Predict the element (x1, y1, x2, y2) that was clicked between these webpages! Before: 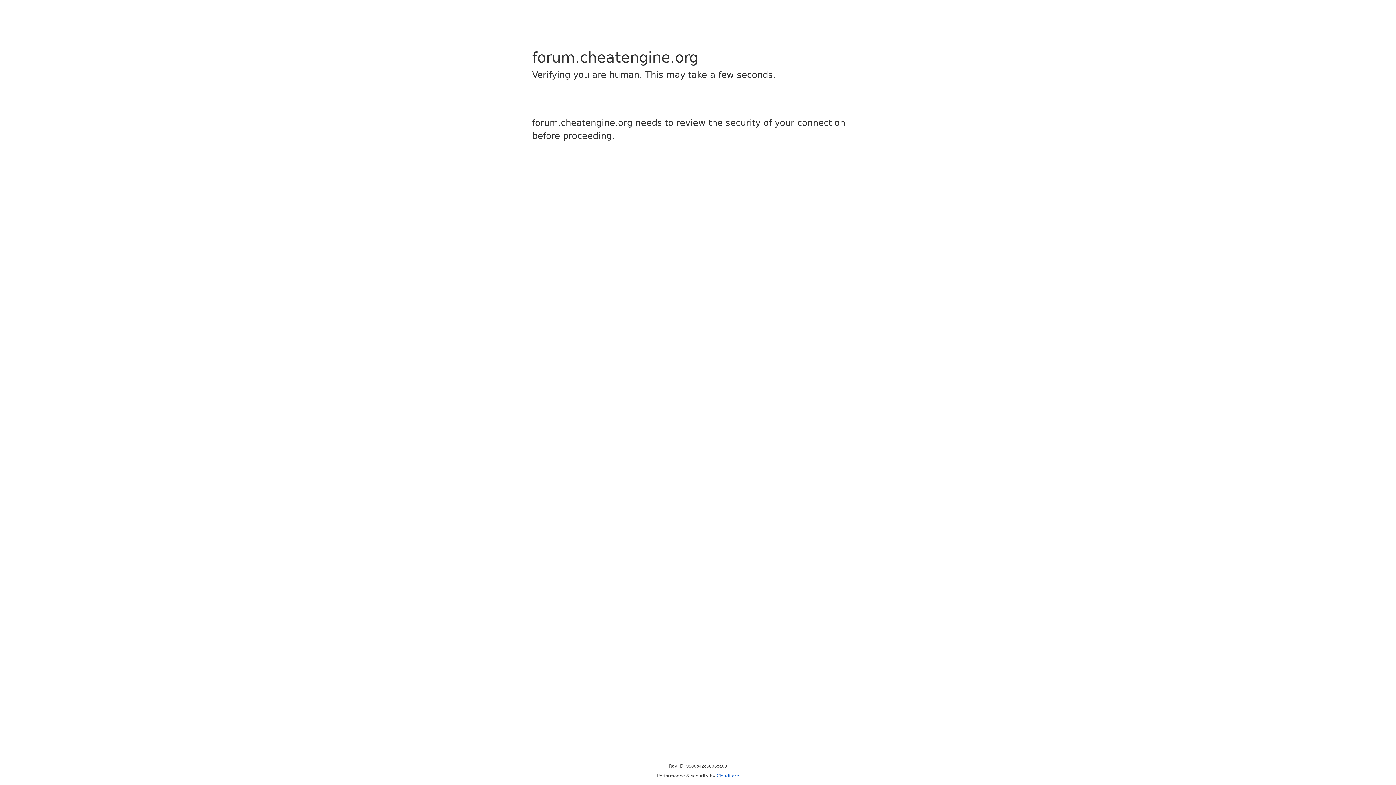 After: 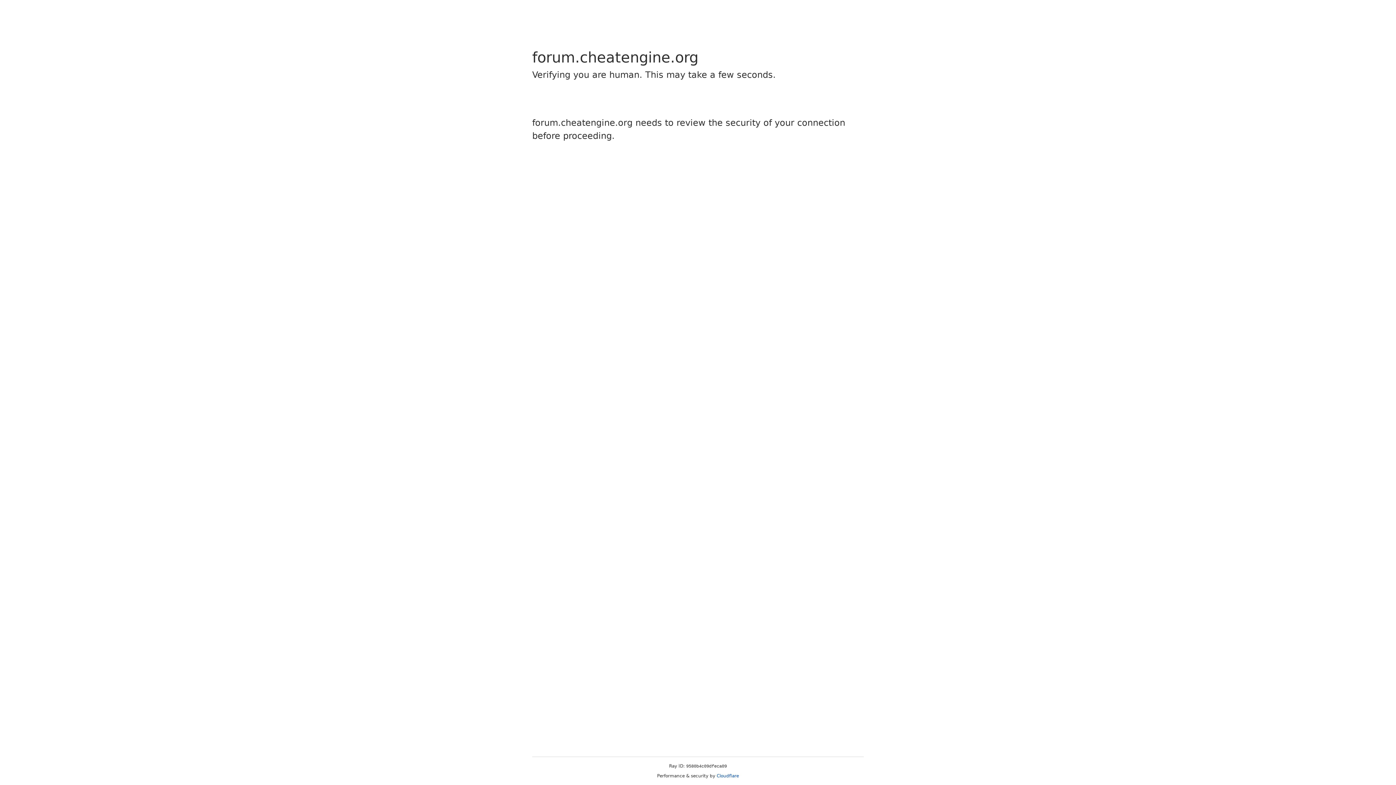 Action: bbox: (716, 773, 739, 778) label: Cloudflare